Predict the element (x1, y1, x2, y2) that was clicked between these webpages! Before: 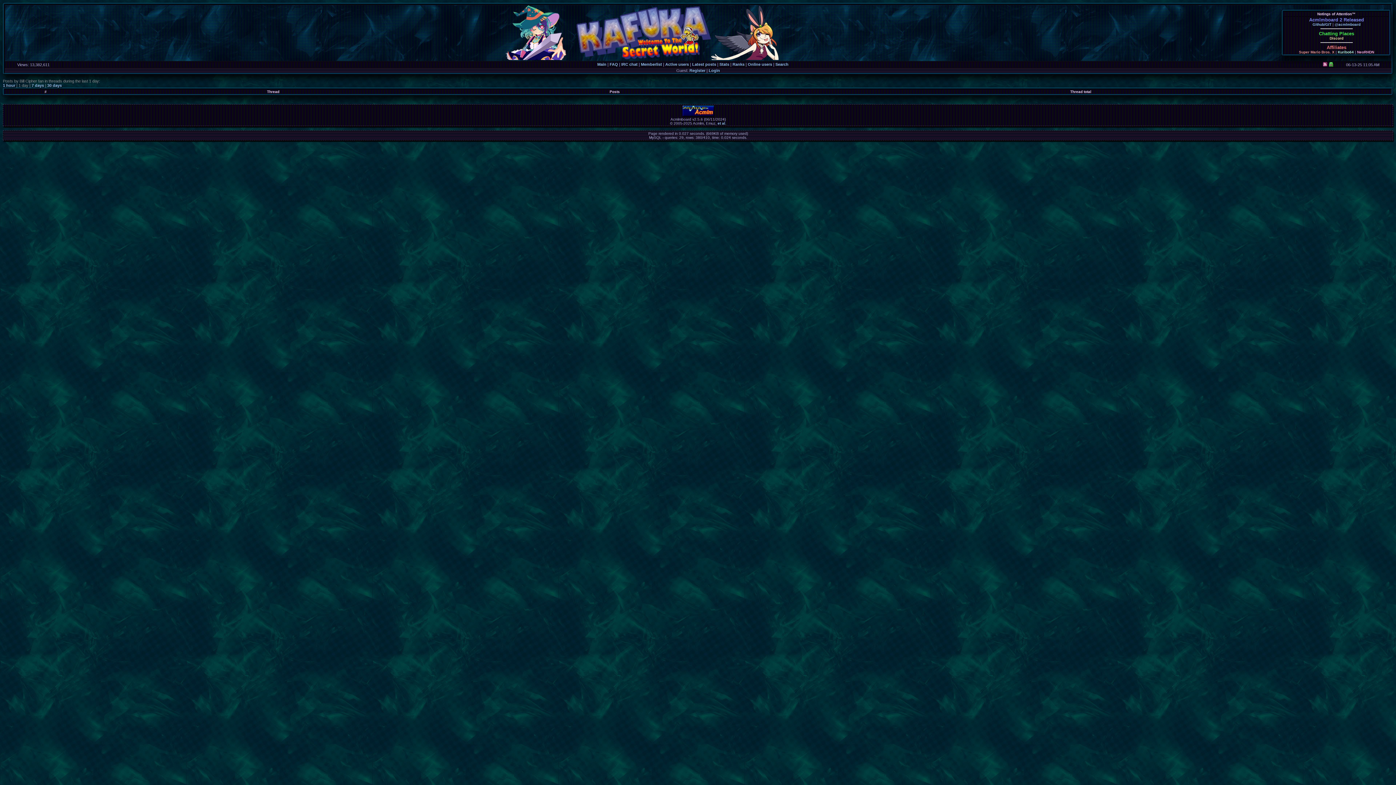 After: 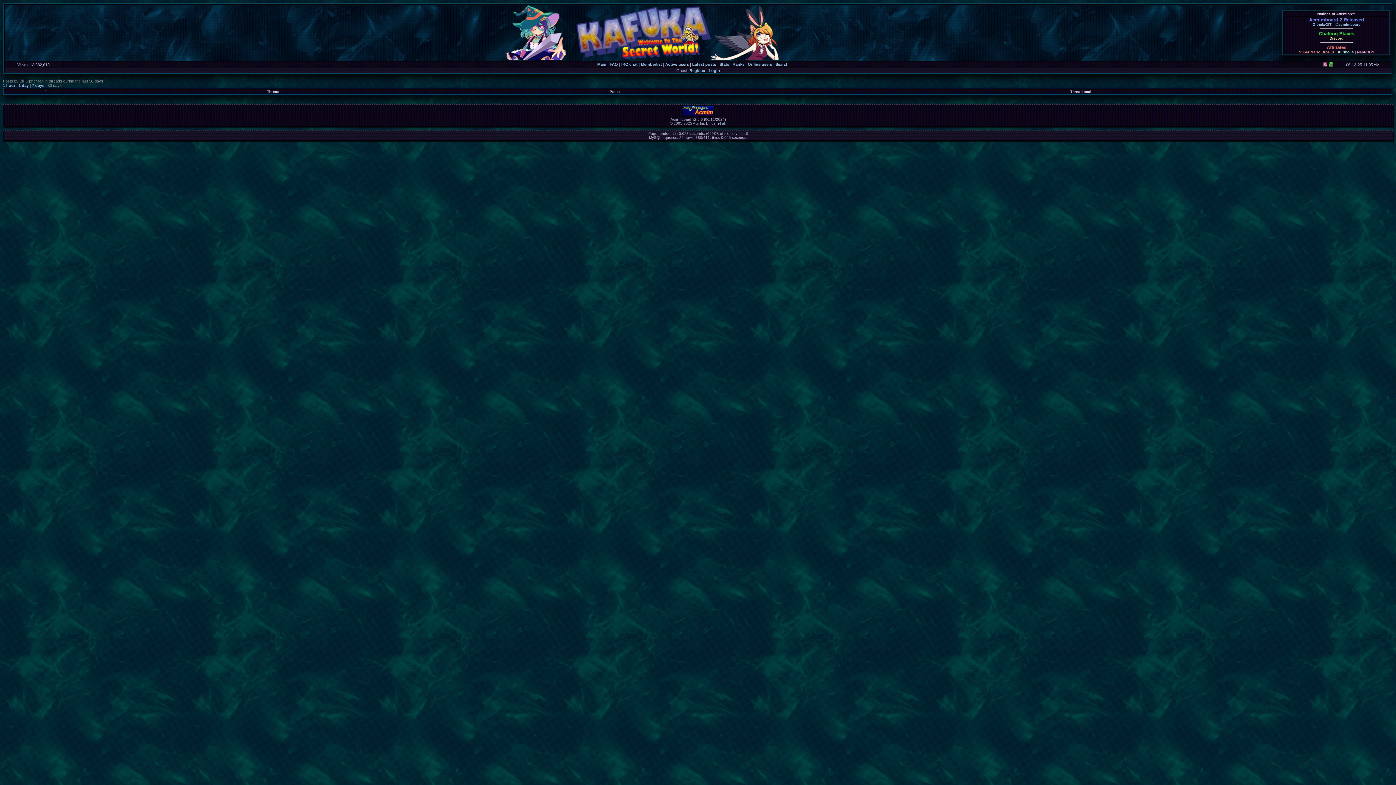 Action: label: 30 days bbox: (47, 83, 61, 87)